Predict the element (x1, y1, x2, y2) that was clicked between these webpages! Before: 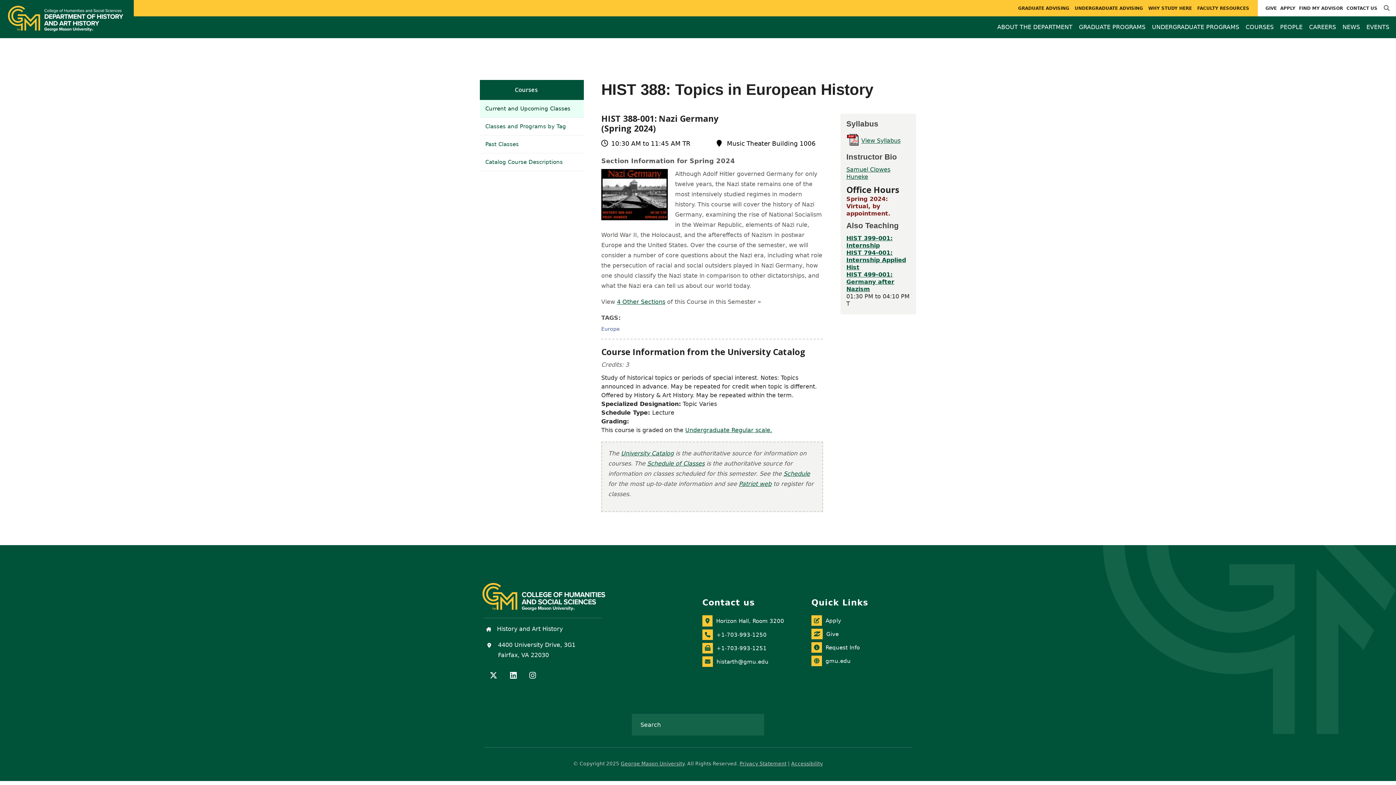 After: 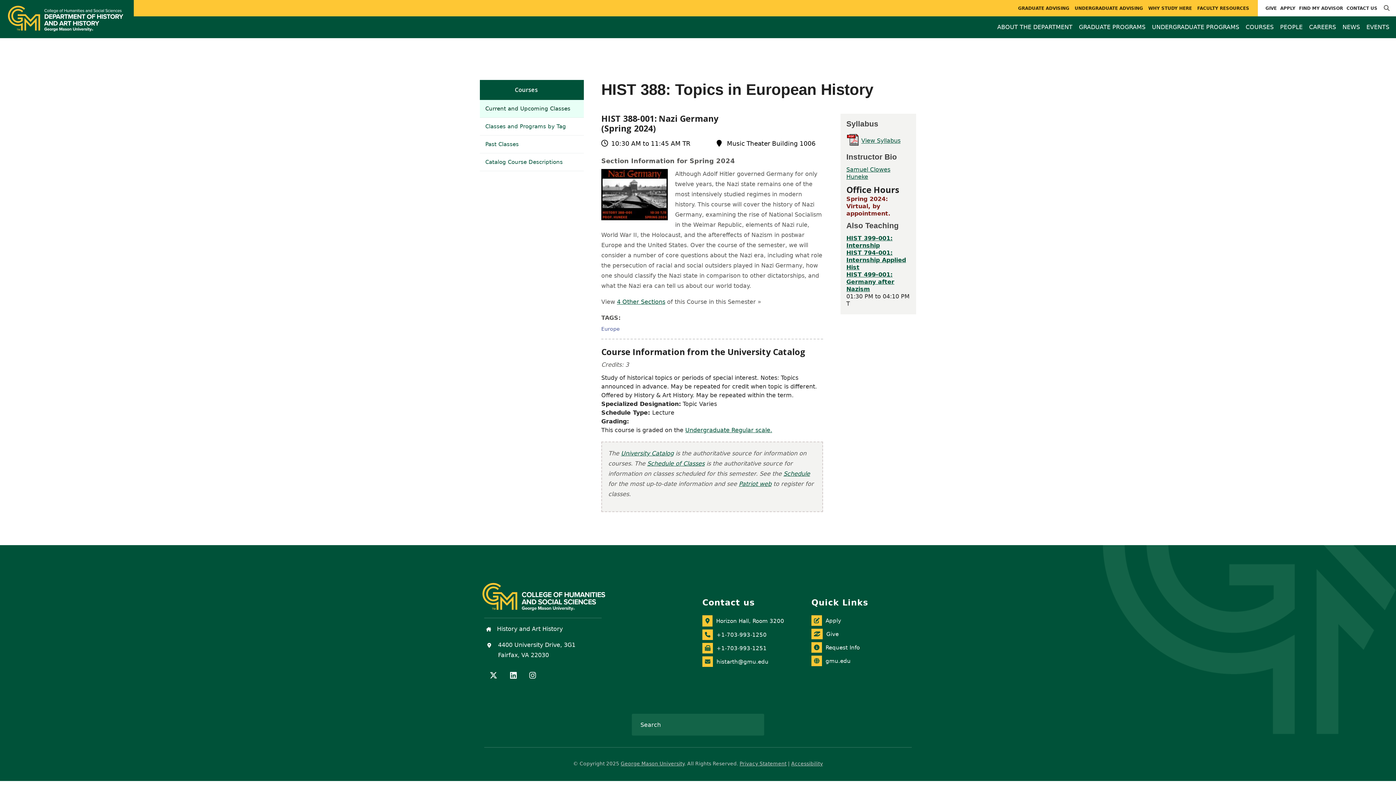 Action: bbox: (861, 137, 900, 144) label: View Syllabus